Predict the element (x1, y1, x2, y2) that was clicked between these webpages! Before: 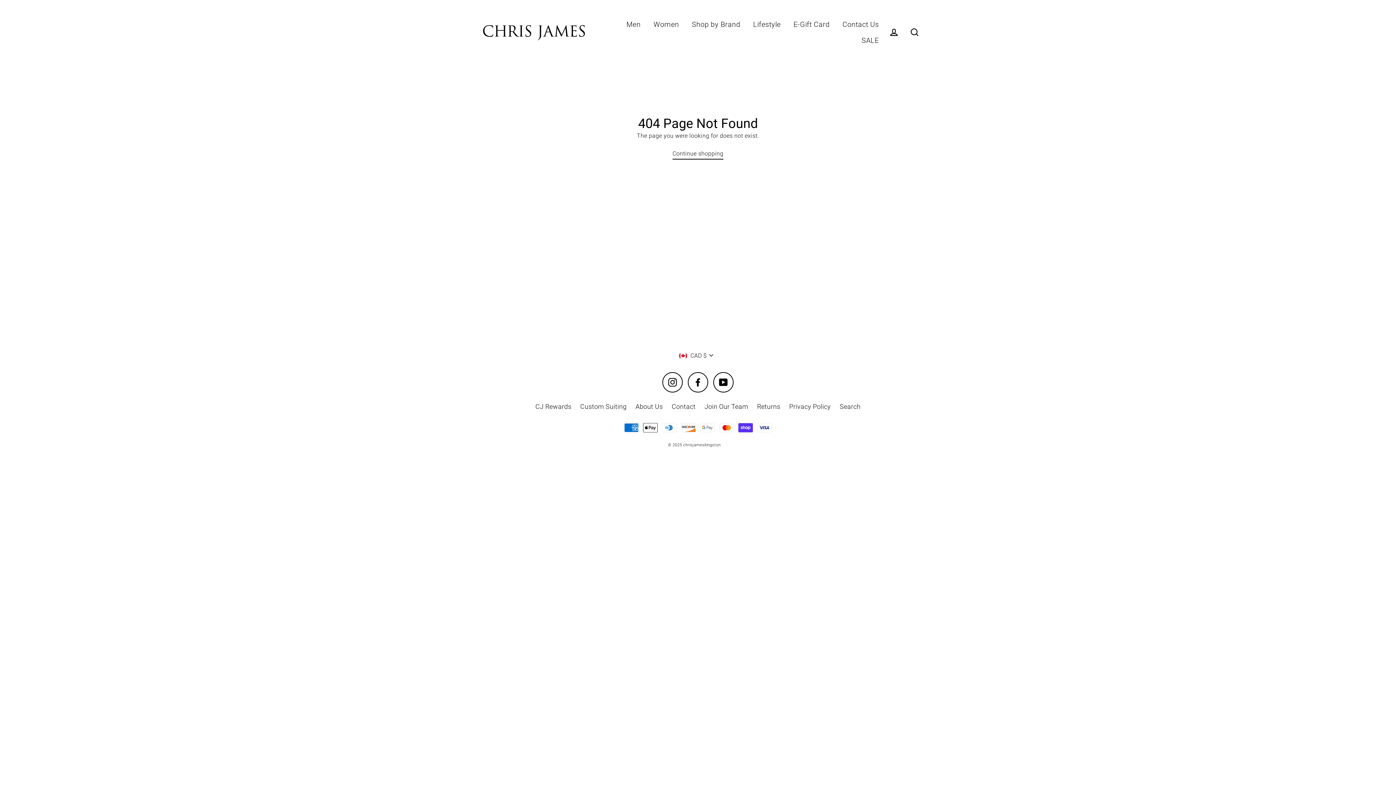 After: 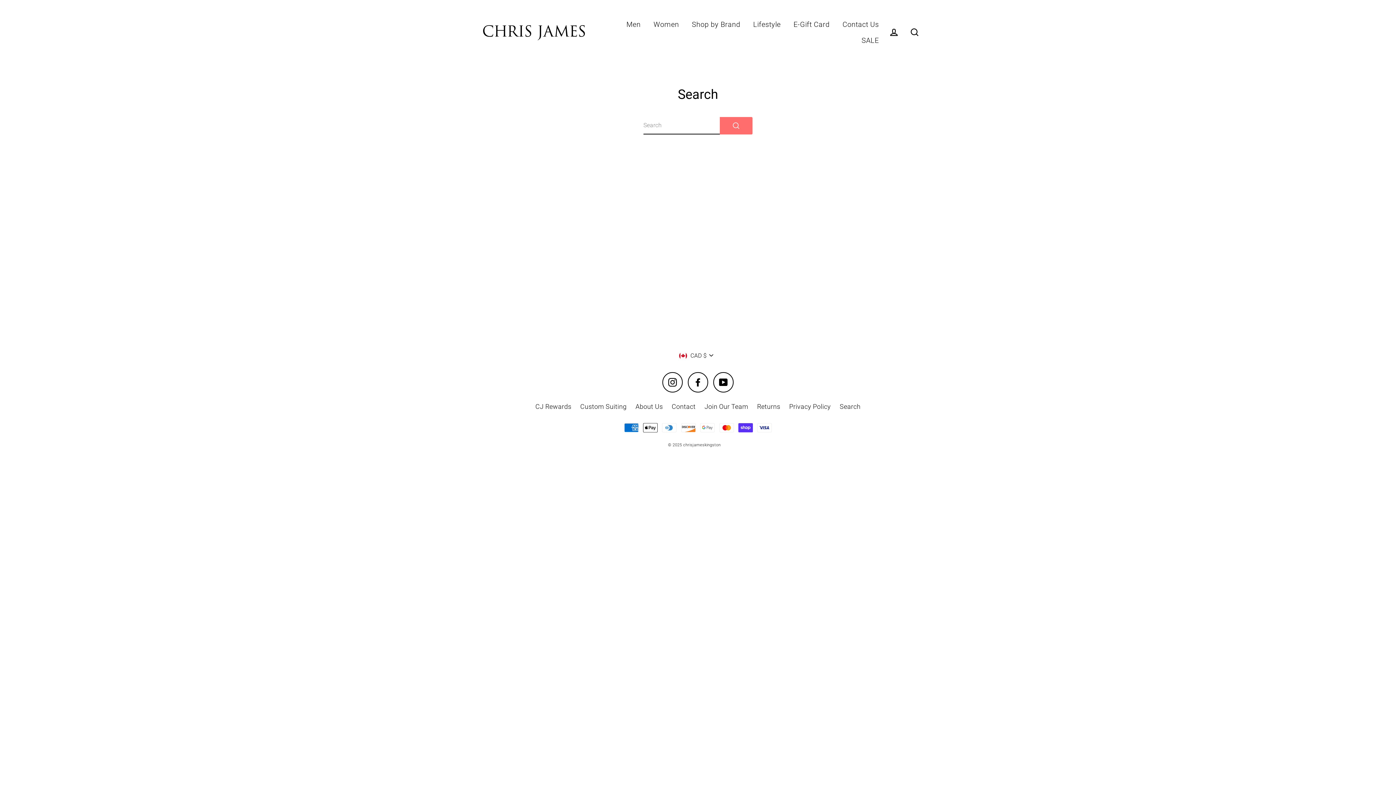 Action: label: Search bbox: (836, 400, 864, 413)